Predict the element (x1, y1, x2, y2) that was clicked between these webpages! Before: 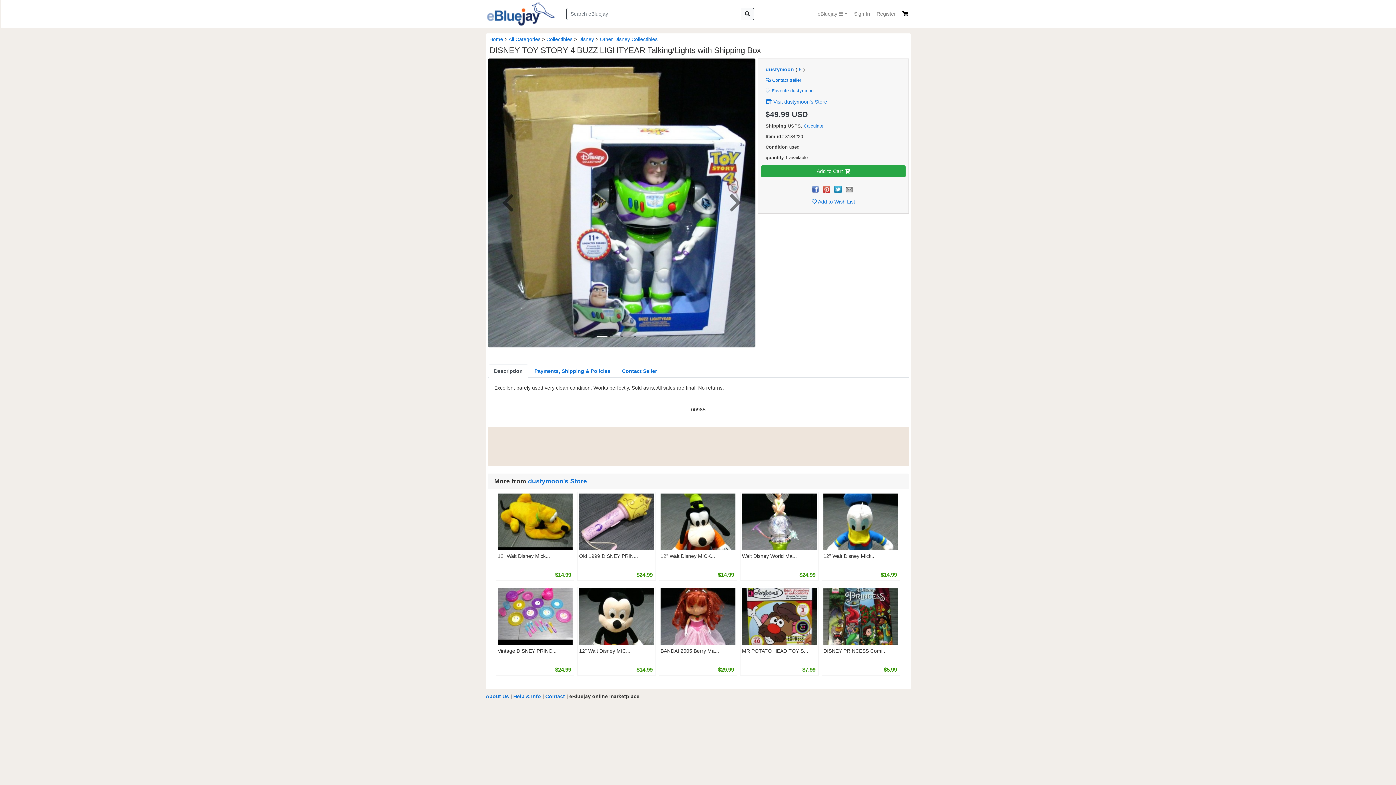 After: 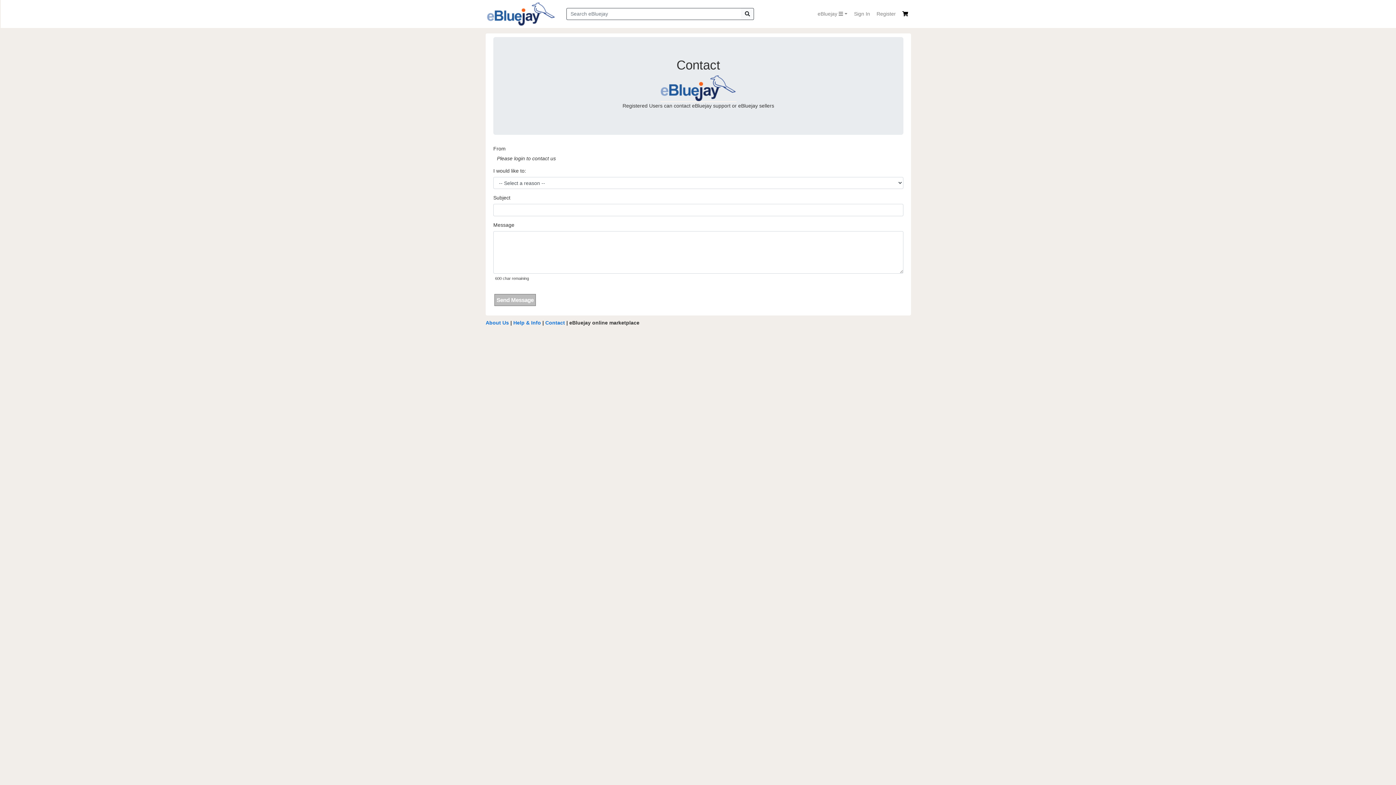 Action: bbox: (545, 693, 565, 699) label: Contact